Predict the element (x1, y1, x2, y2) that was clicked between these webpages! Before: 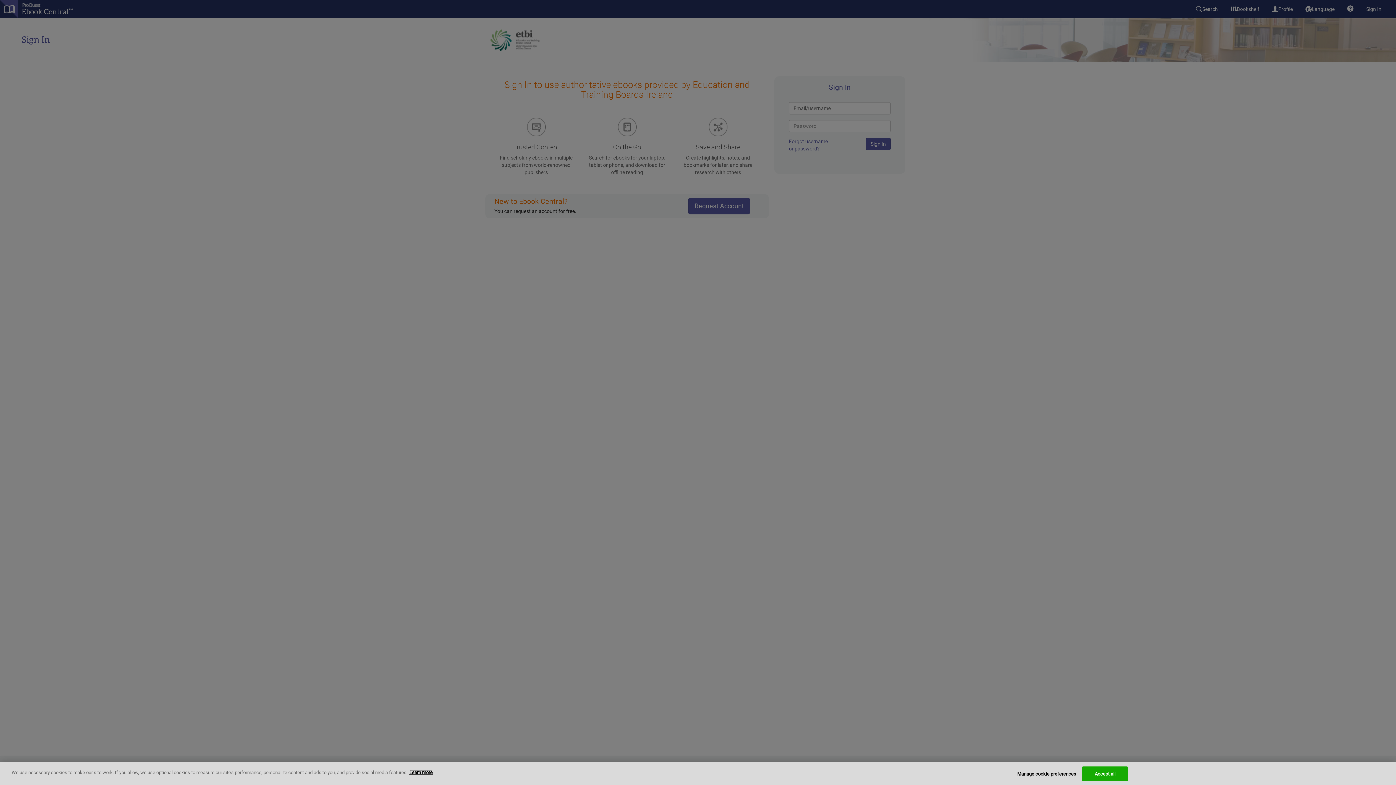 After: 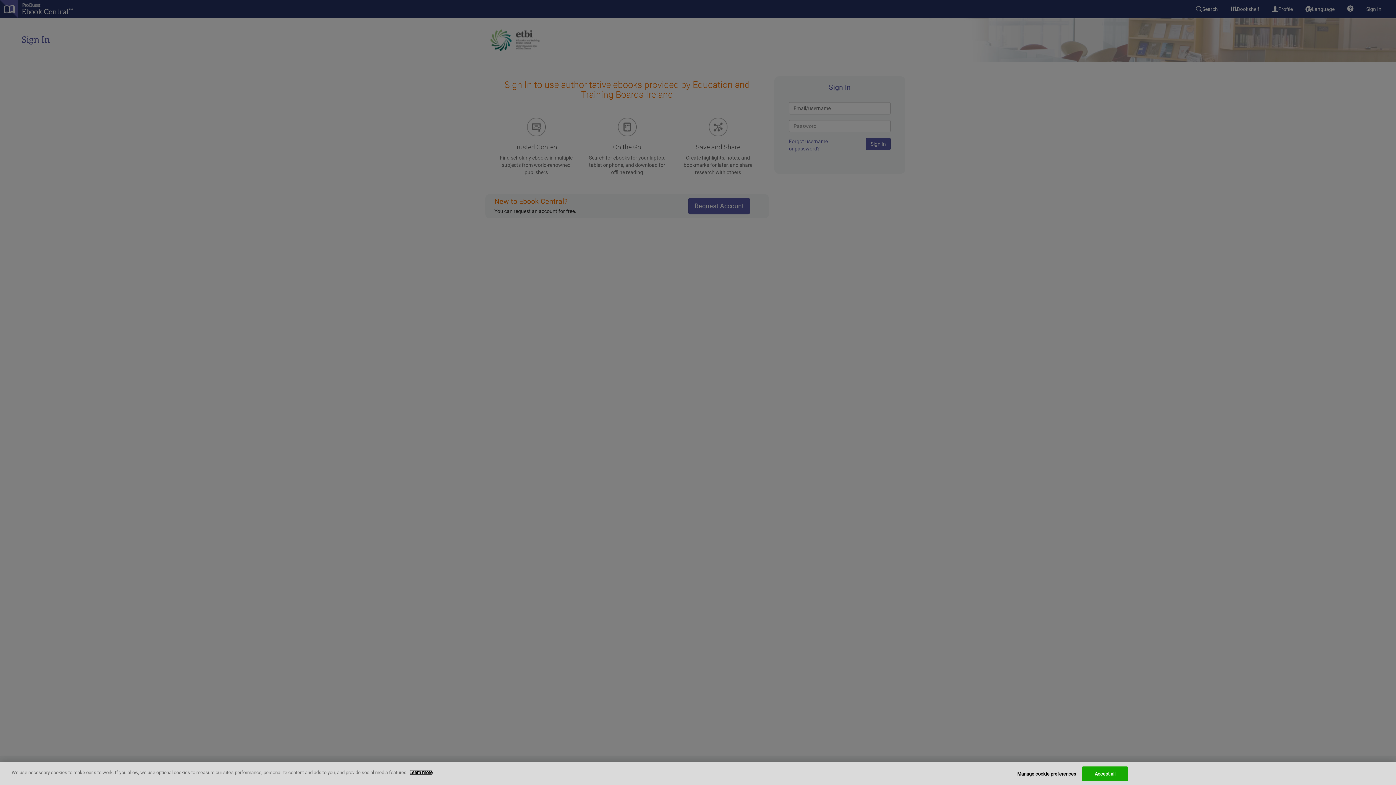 Action: bbox: (409, 770, 432, 775) label: More information about your privacy, opens in a new tab